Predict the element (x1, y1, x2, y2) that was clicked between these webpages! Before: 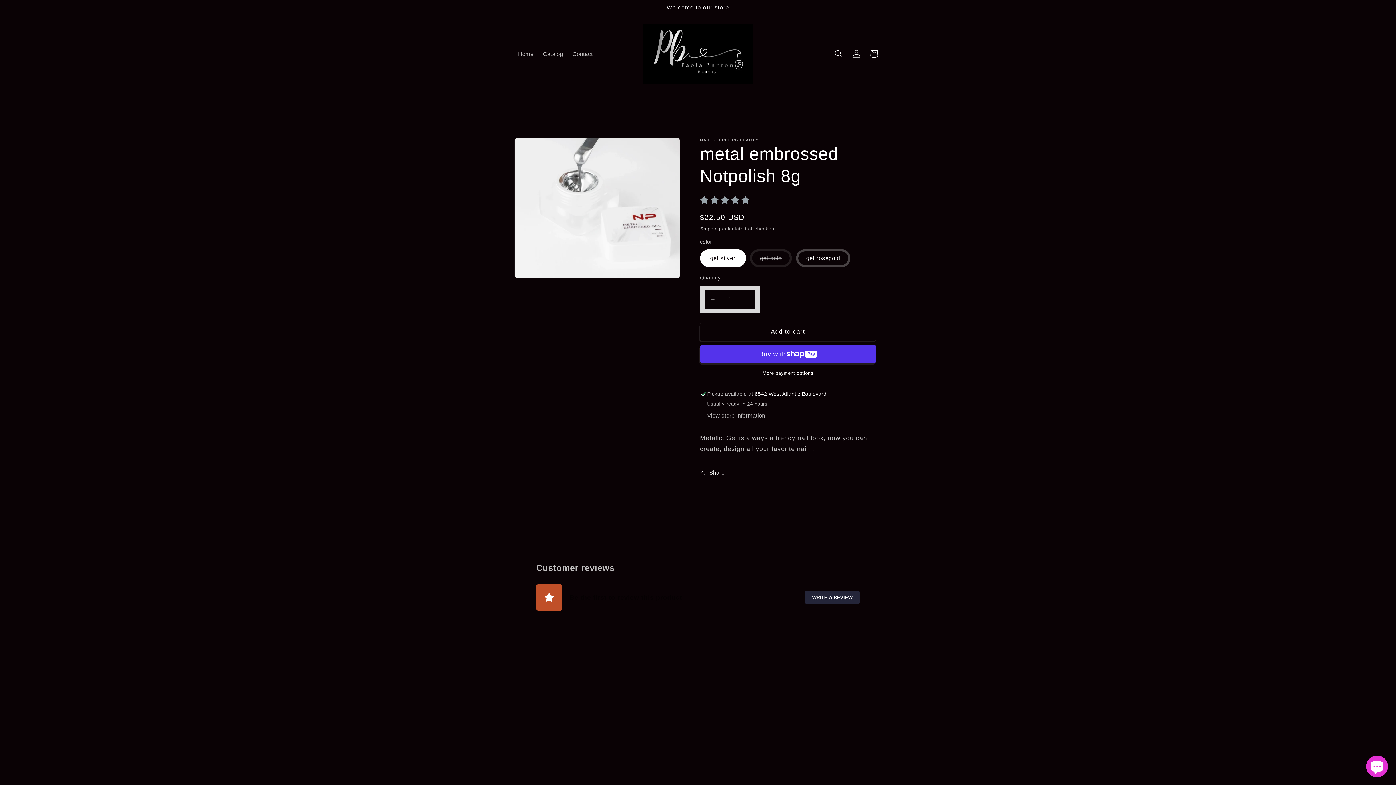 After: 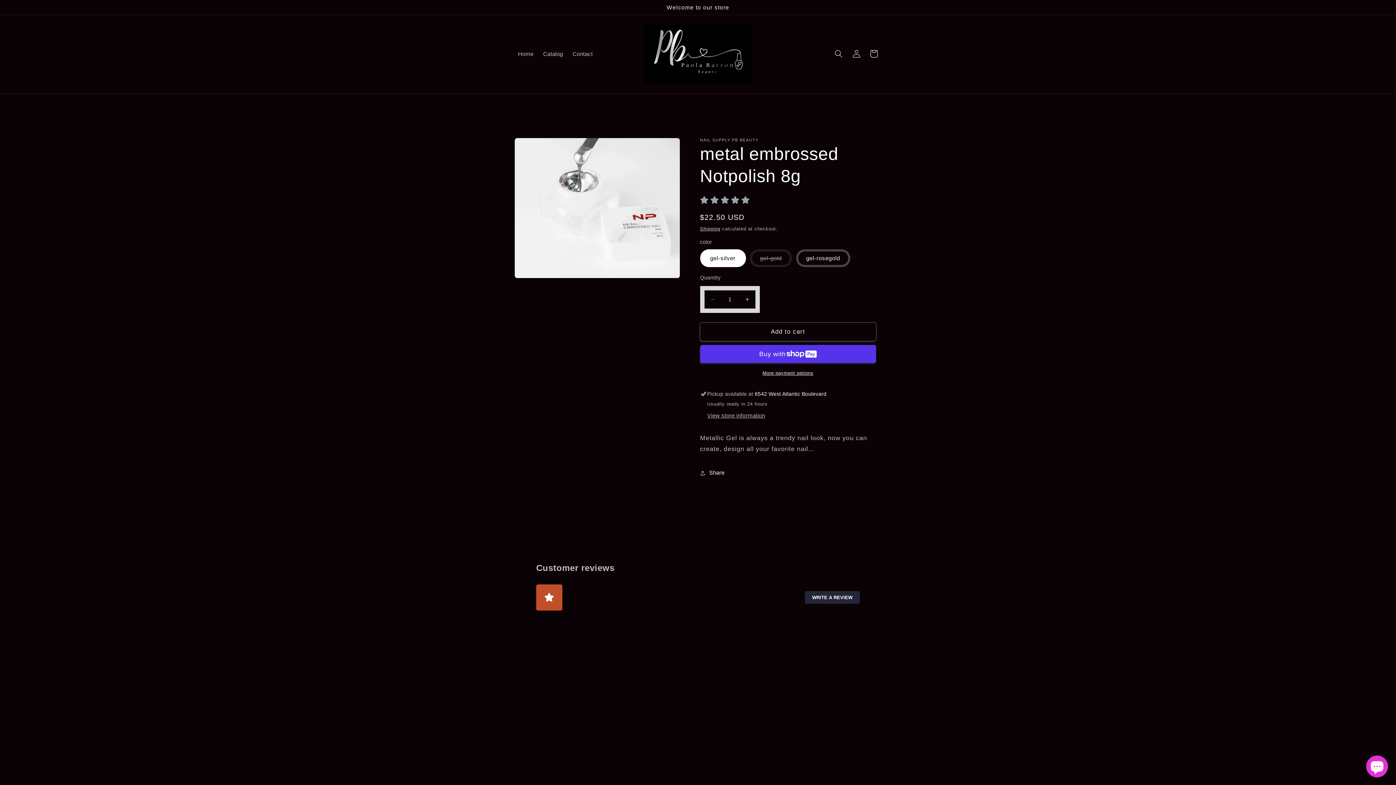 Action: bbox: (700, 322, 876, 340) label: Add to cart